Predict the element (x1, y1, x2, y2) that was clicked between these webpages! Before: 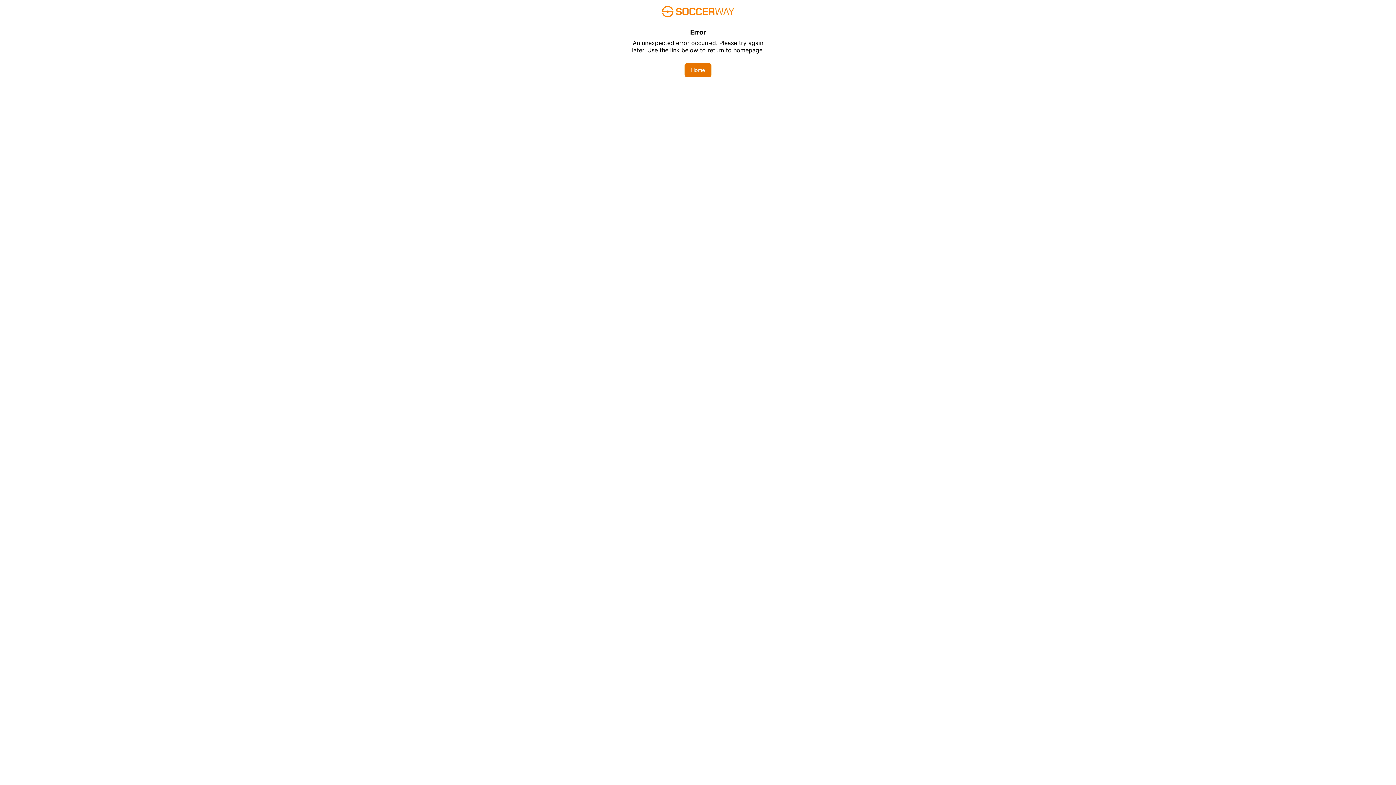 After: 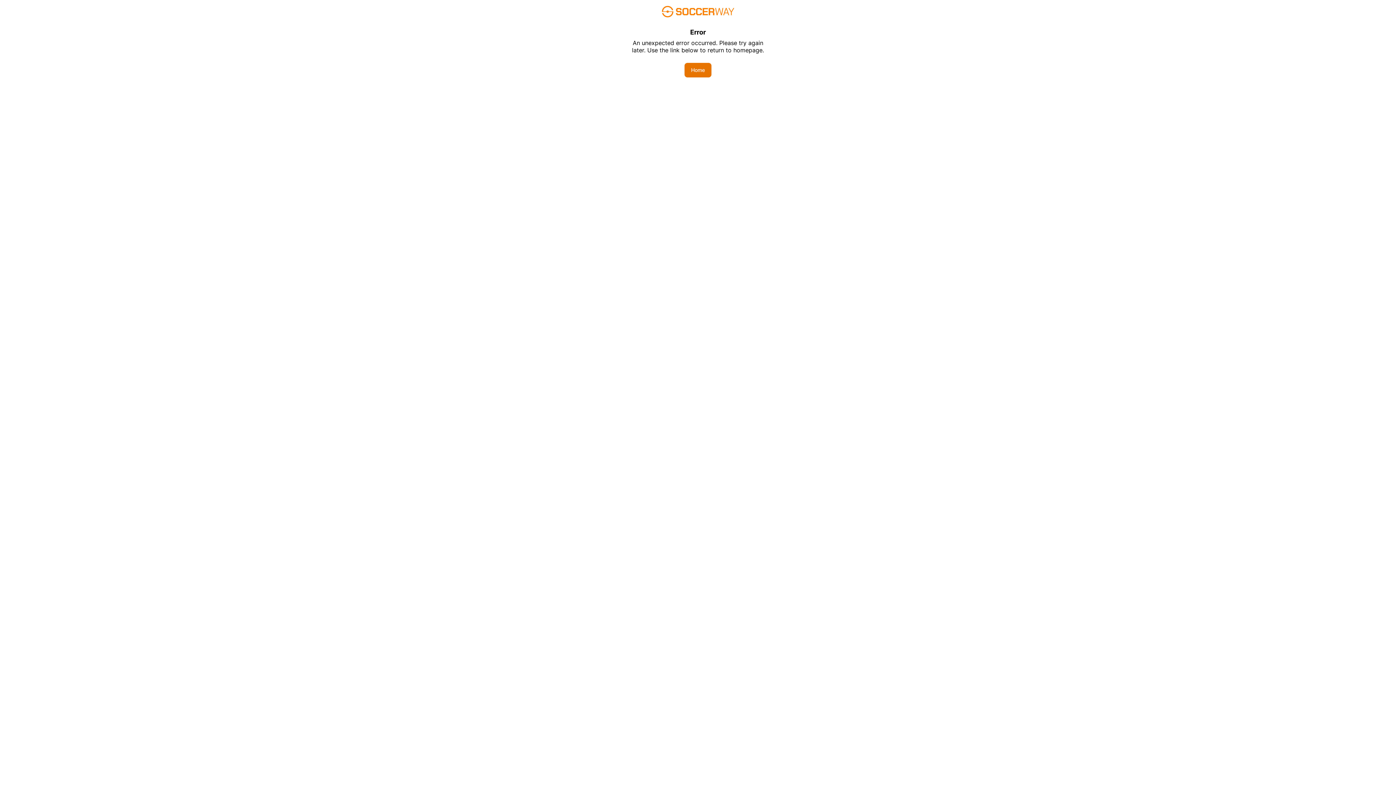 Action: label: Home bbox: (684, 62, 711, 77)